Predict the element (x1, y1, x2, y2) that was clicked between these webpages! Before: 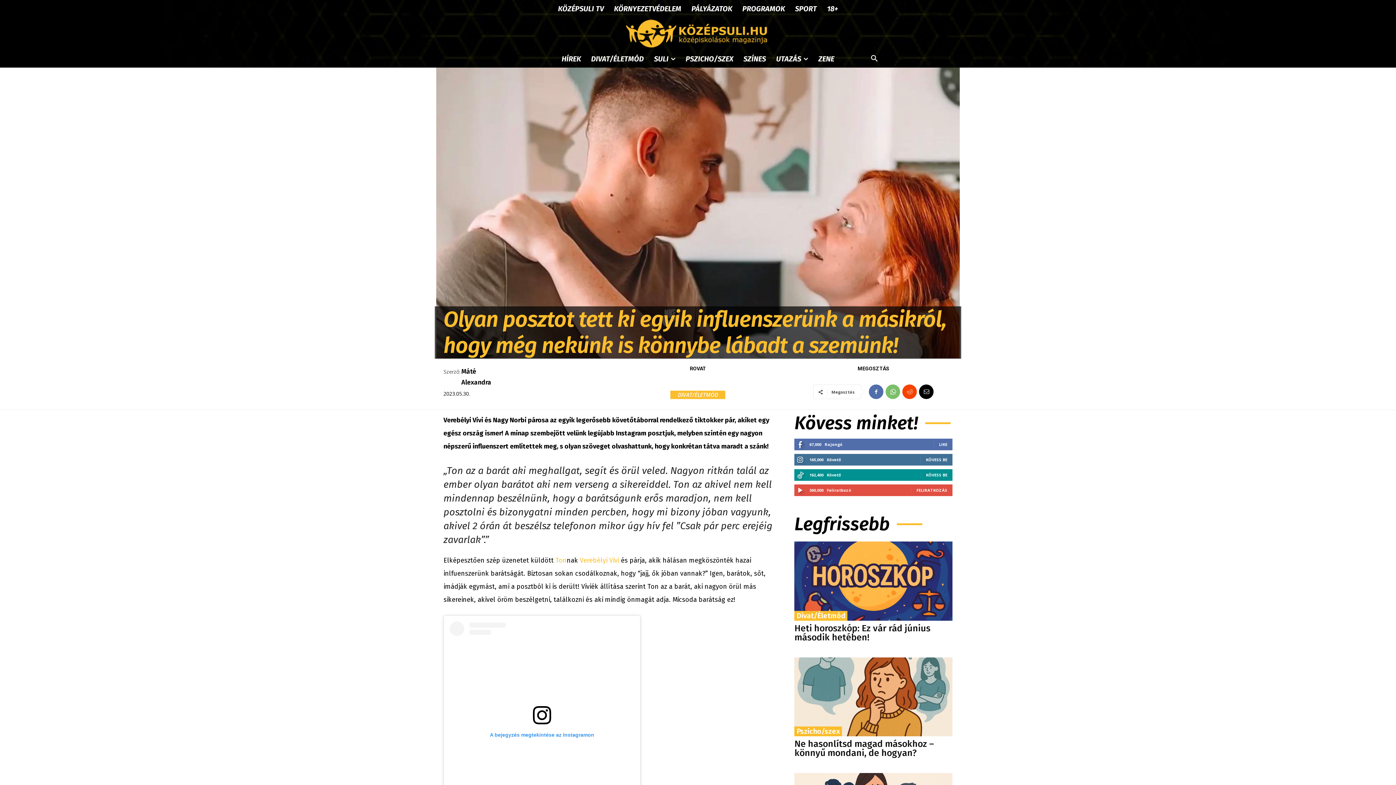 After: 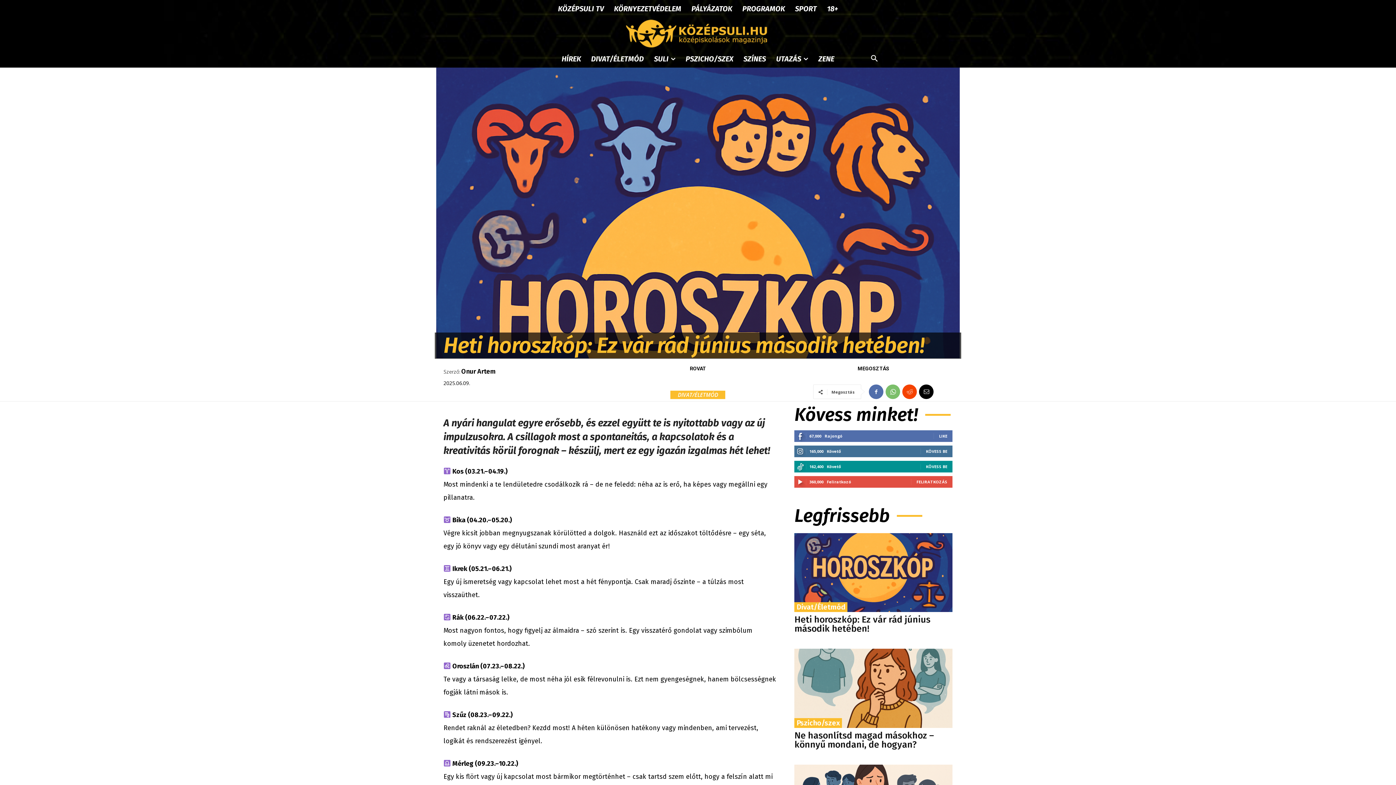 Action: bbox: (794, 541, 952, 620)